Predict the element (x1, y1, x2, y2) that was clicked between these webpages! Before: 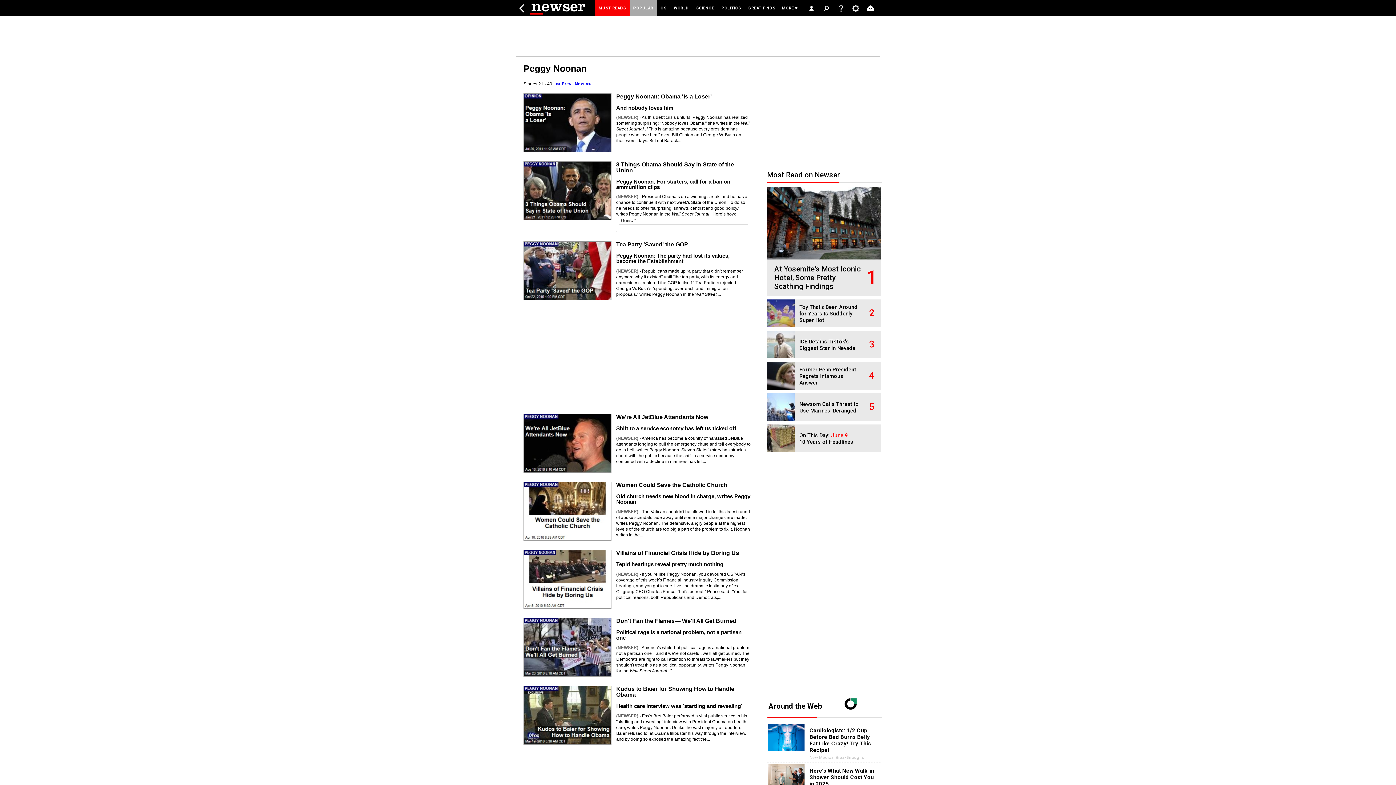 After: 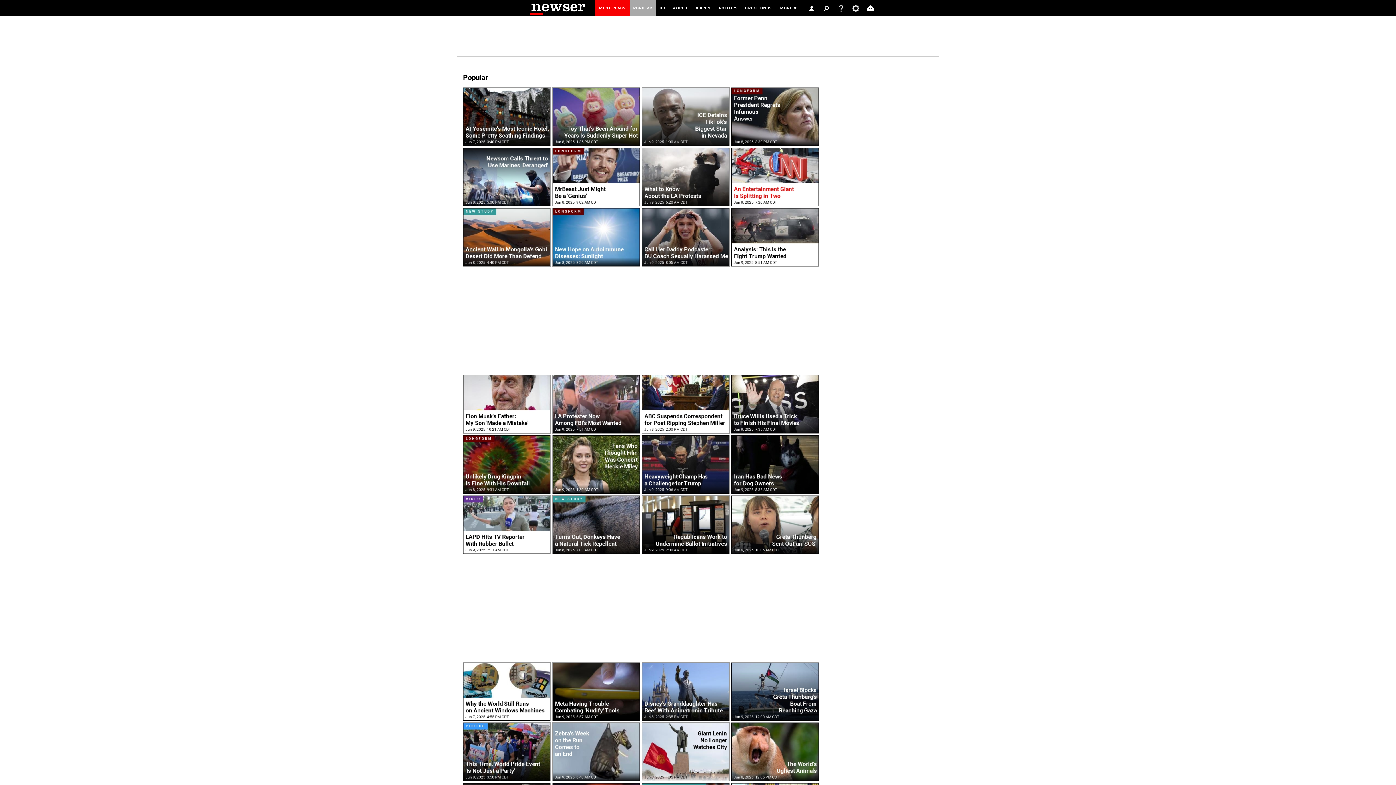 Action: label: POPULAR bbox: (629, 0, 657, 16)